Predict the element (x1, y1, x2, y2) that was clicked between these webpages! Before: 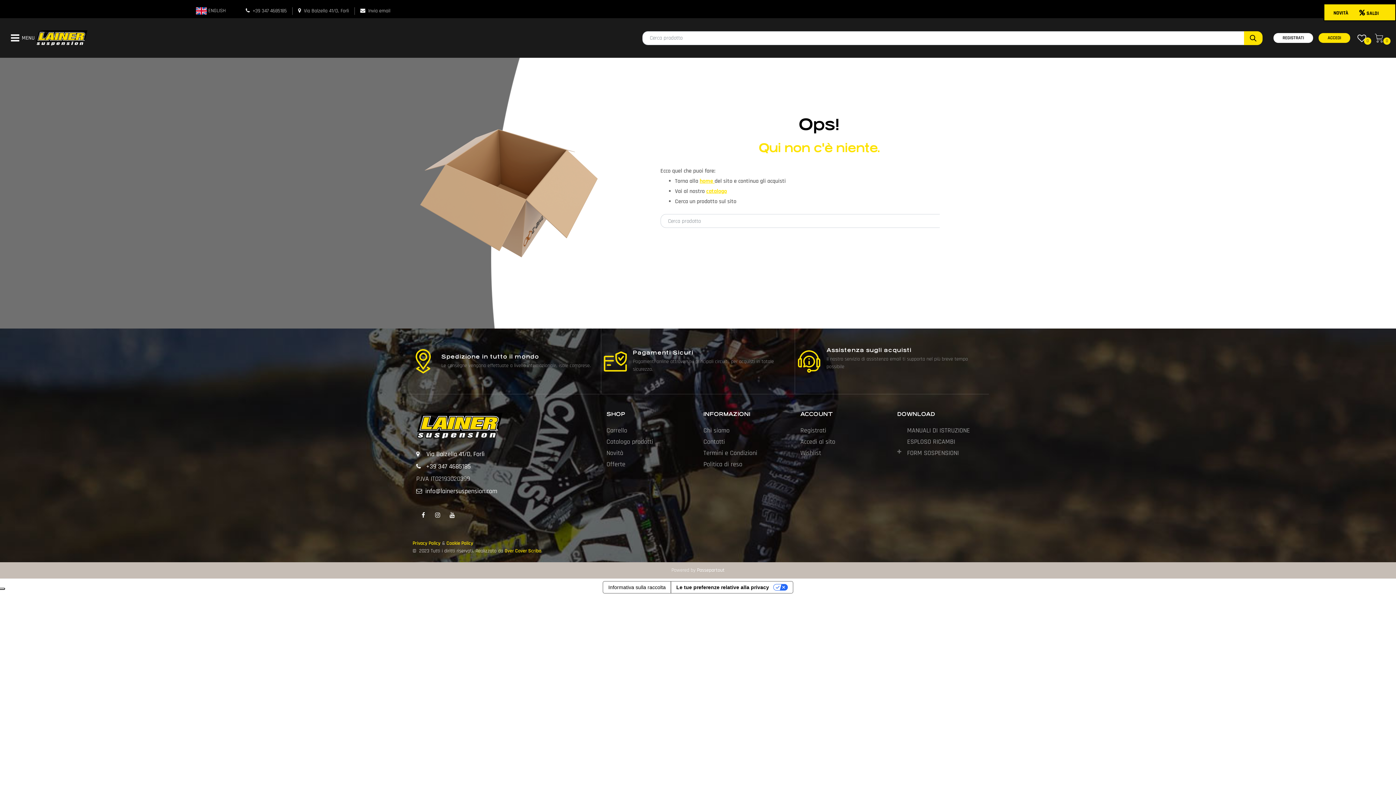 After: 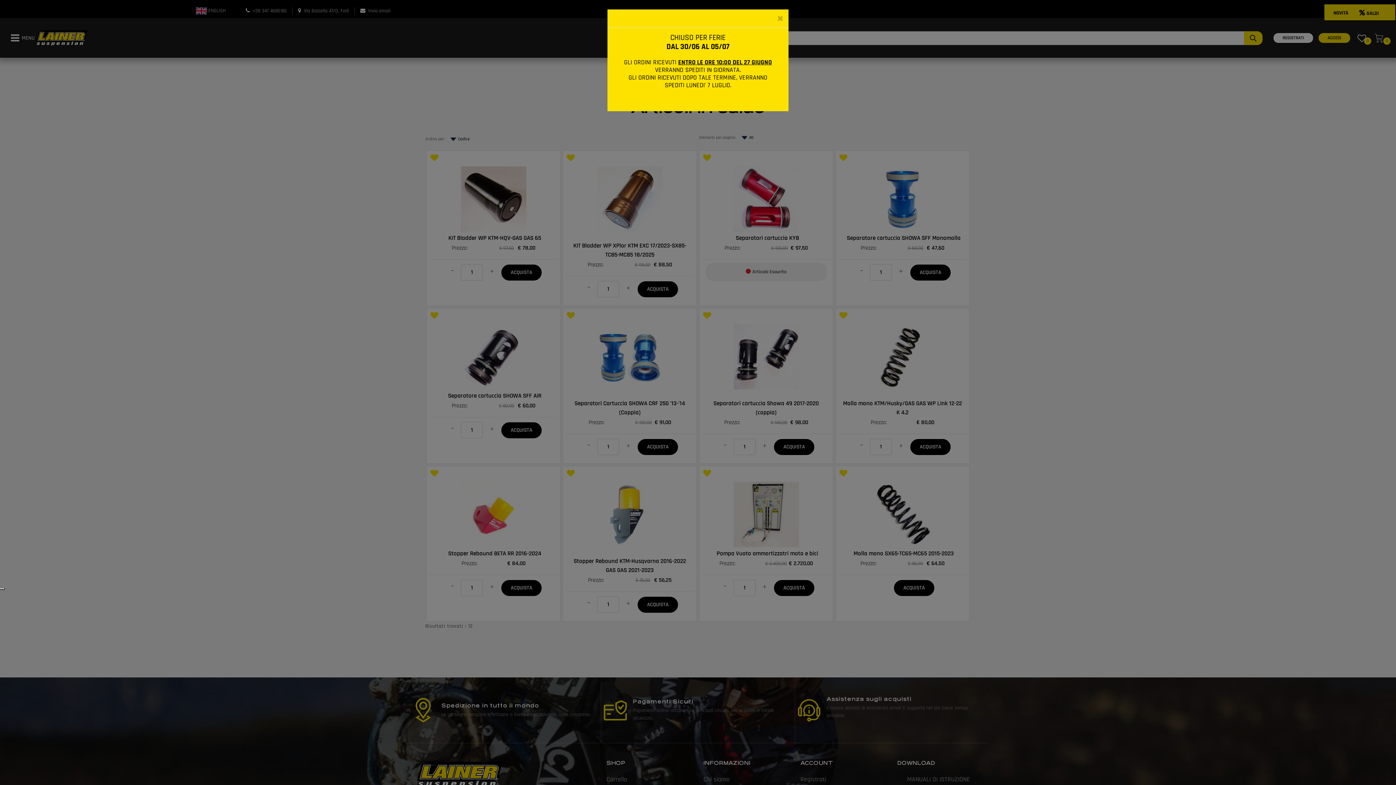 Action: bbox: (606, 459, 692, 470) label: Offerte